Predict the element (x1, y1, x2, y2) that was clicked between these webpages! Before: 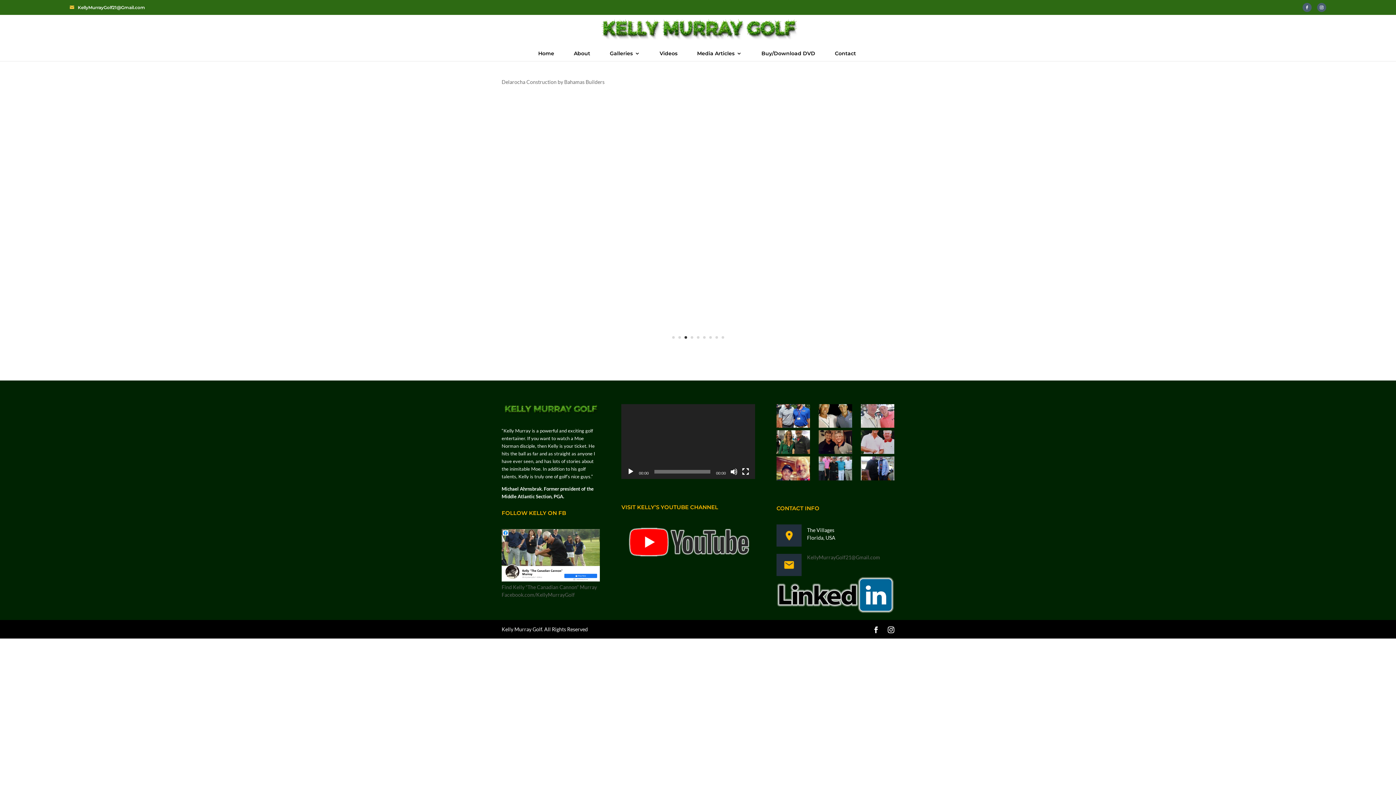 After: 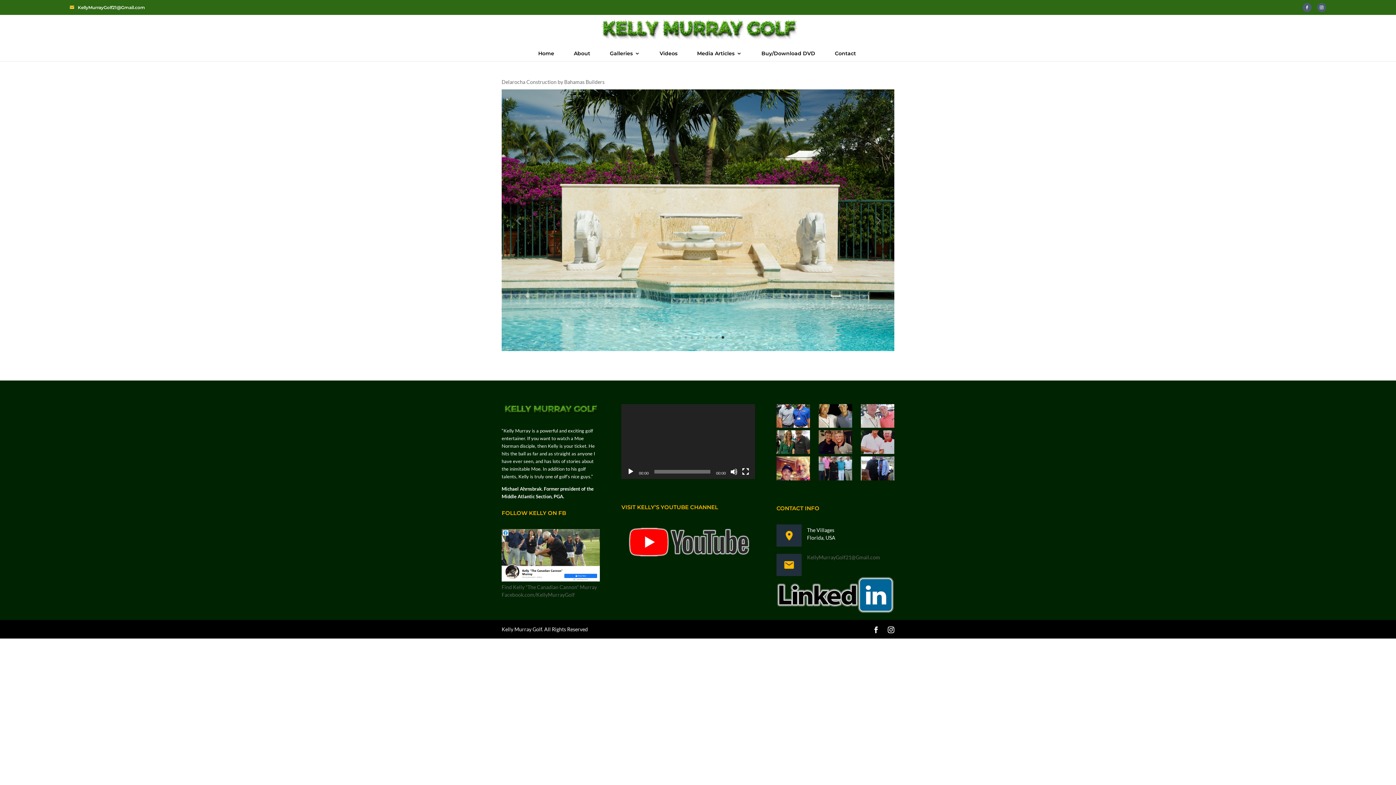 Action: label: 9 bbox: (721, 336, 724, 338)